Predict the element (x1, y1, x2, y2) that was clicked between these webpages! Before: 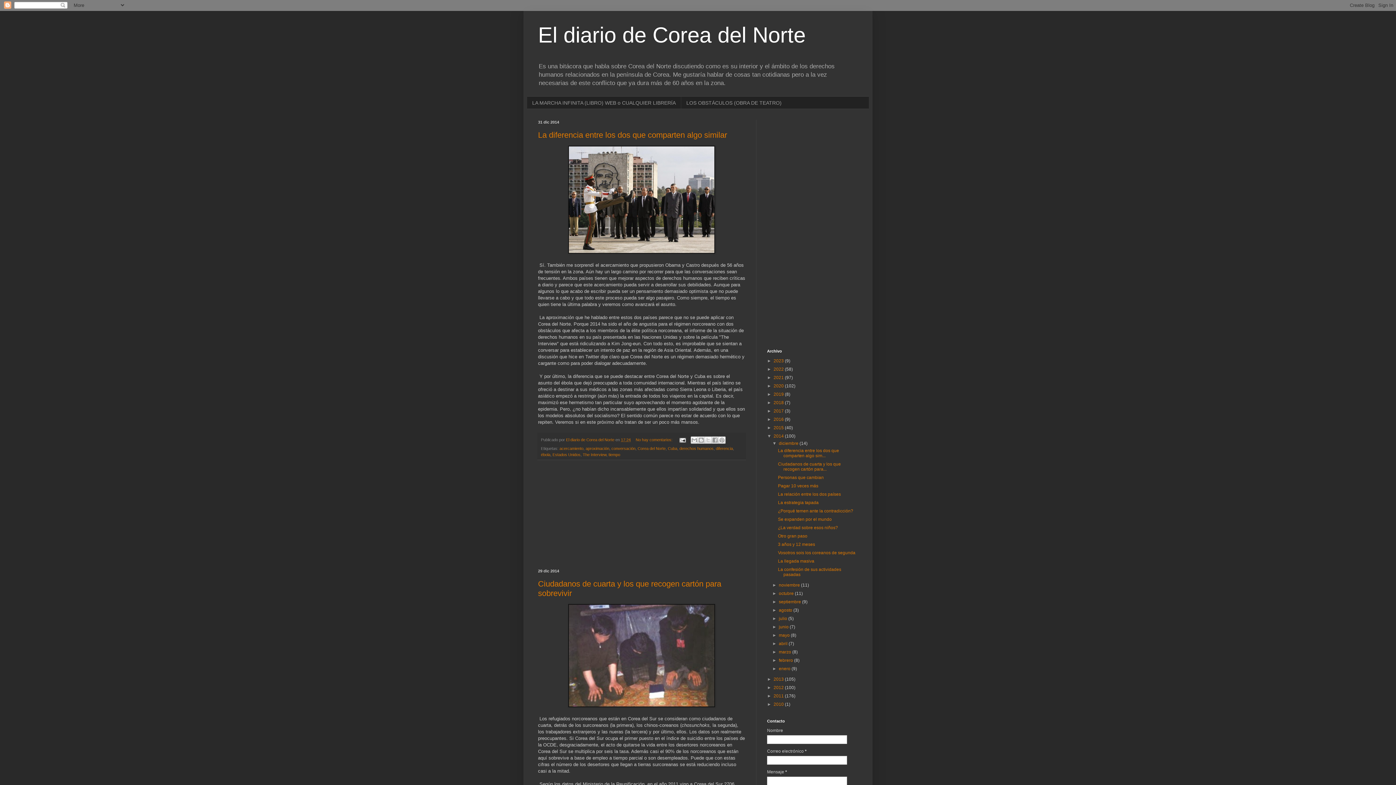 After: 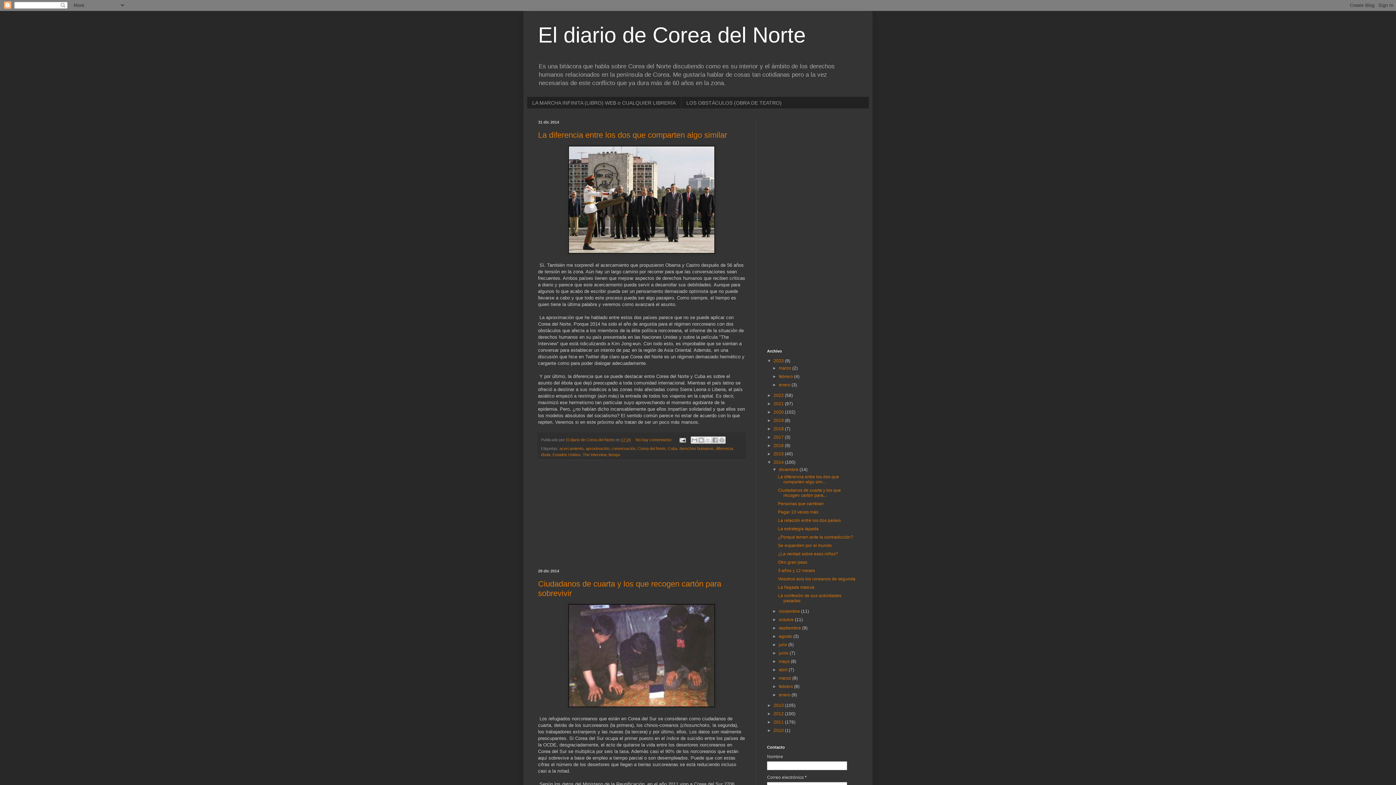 Action: bbox: (767, 358, 773, 363) label: ►  